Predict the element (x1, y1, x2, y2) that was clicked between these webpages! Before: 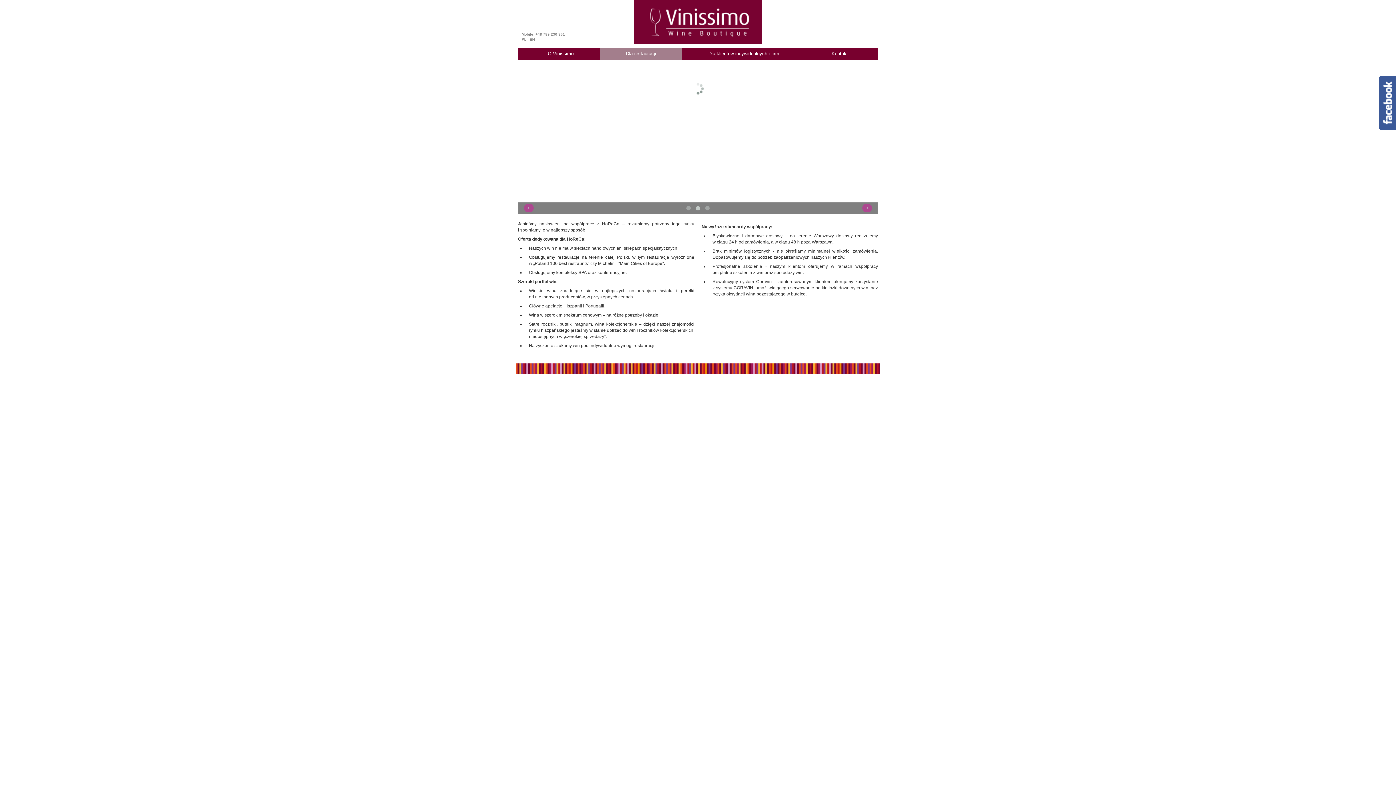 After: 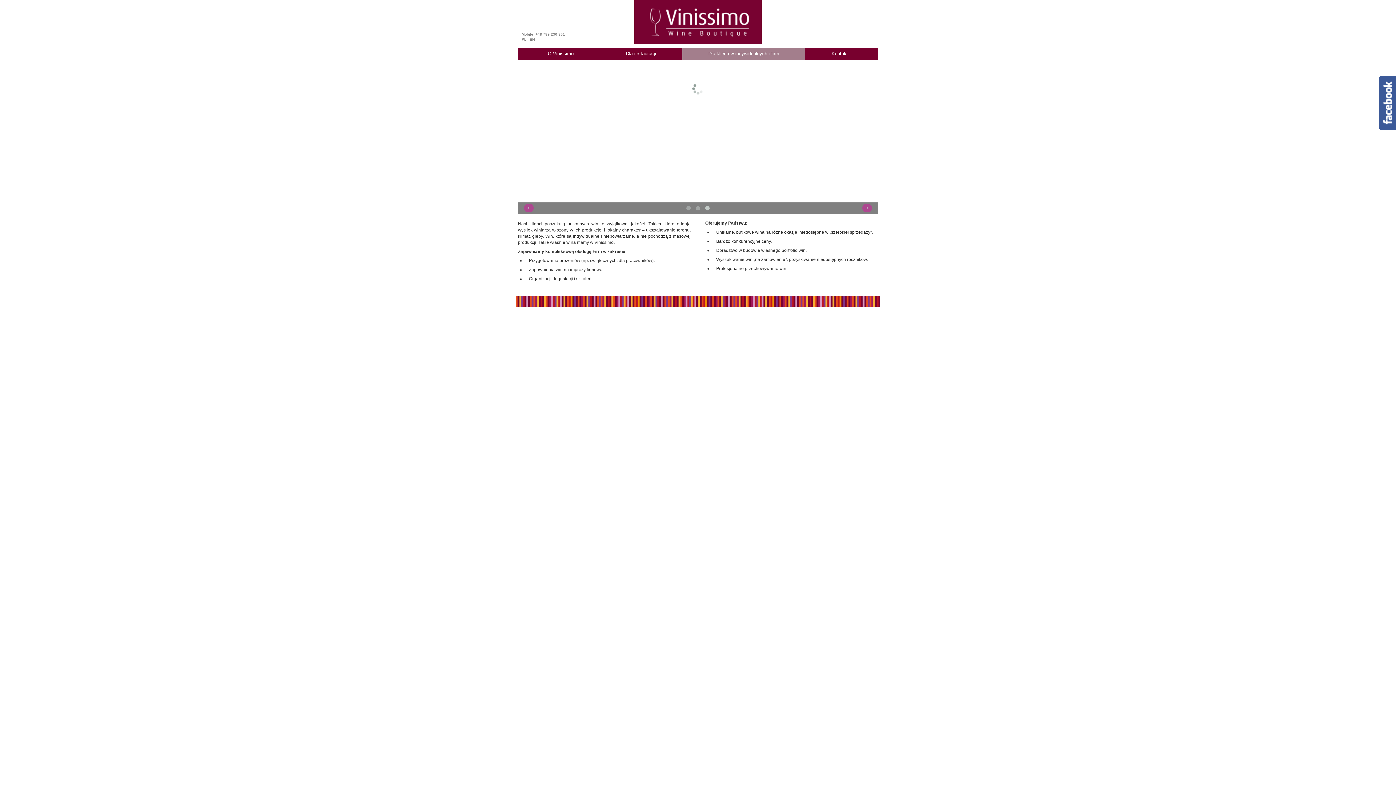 Action: bbox: (682, 47, 805, 60) label: Dla klientów indywidualnych i firm